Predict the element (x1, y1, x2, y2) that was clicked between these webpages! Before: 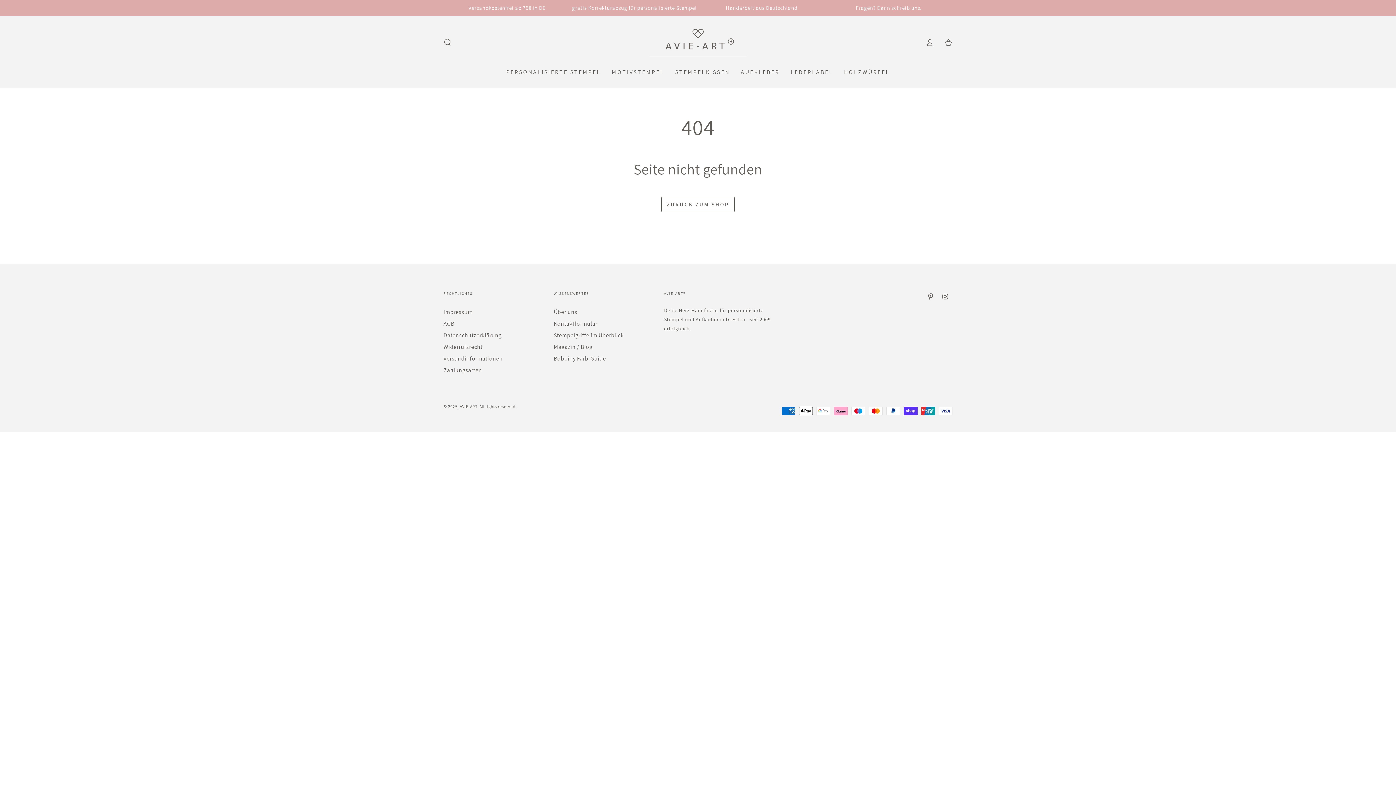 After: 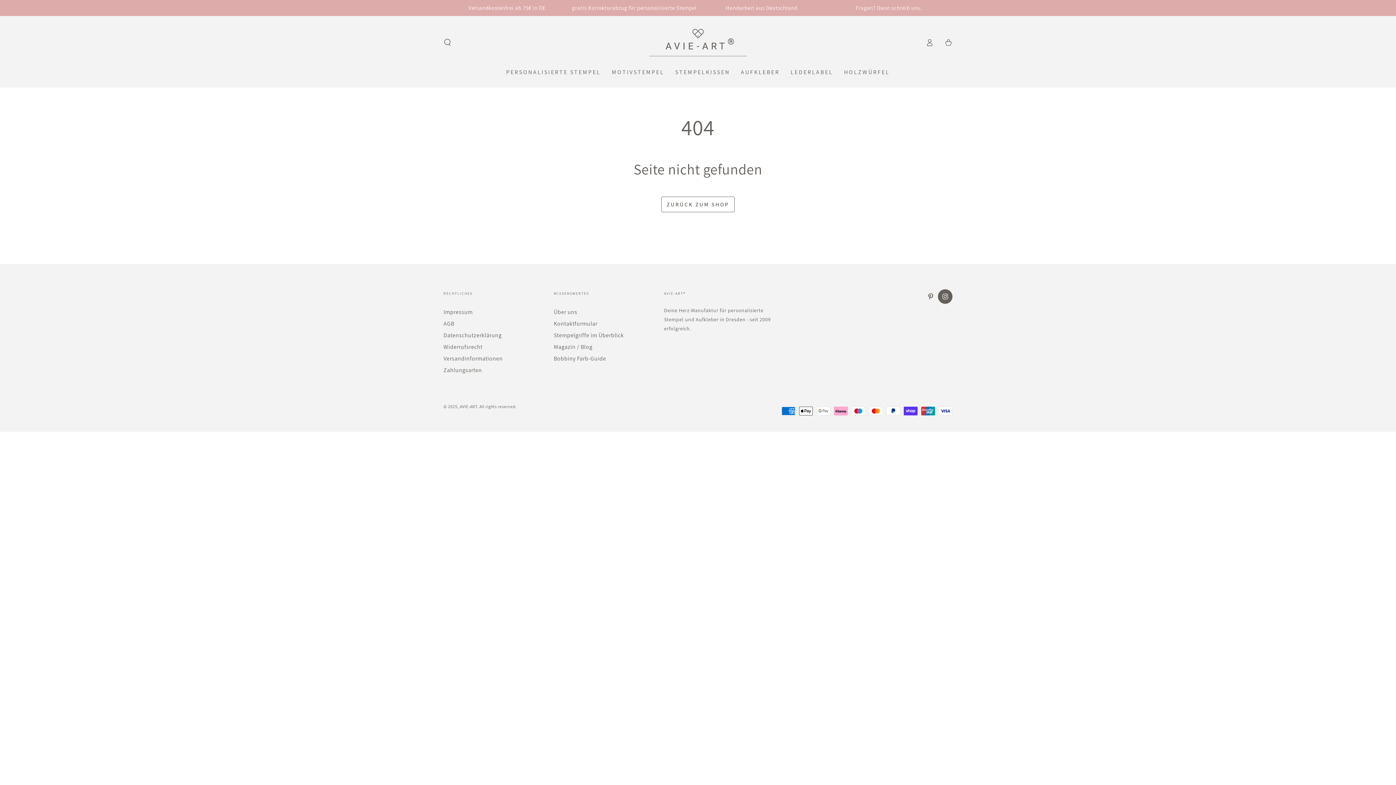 Action: bbox: (938, 289, 952, 303) label: Instagram